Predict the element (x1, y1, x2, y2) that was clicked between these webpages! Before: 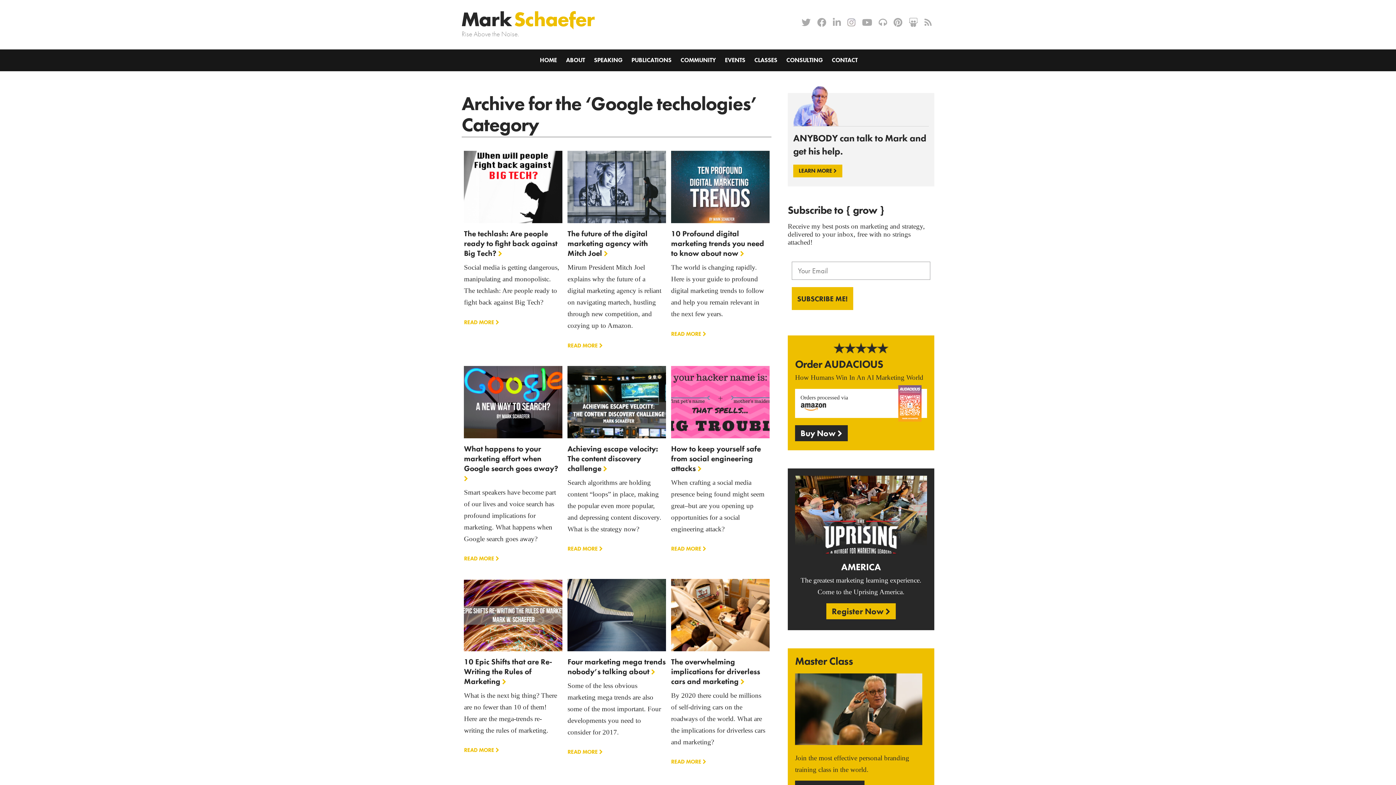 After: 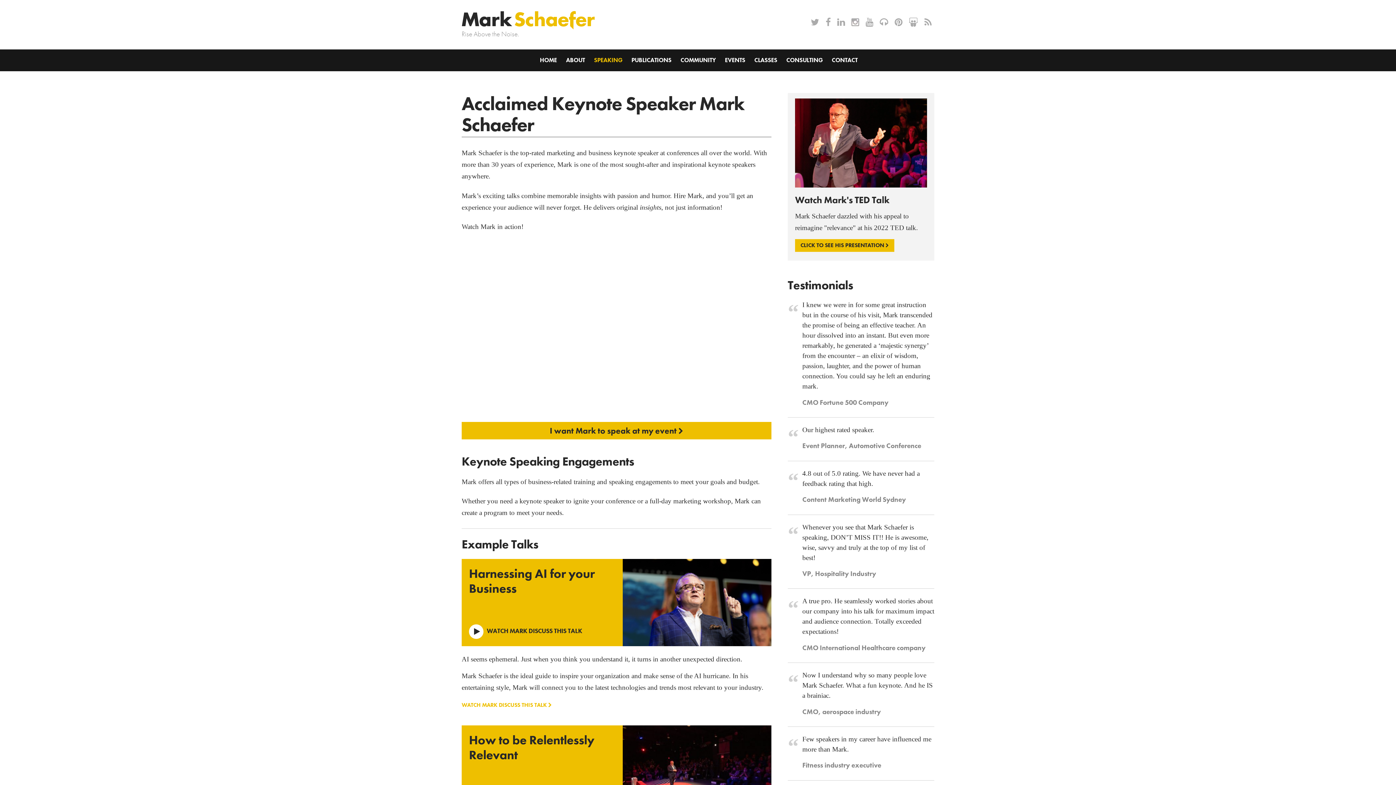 Action: bbox: (589, 51, 626, 69) label: SPEAKING